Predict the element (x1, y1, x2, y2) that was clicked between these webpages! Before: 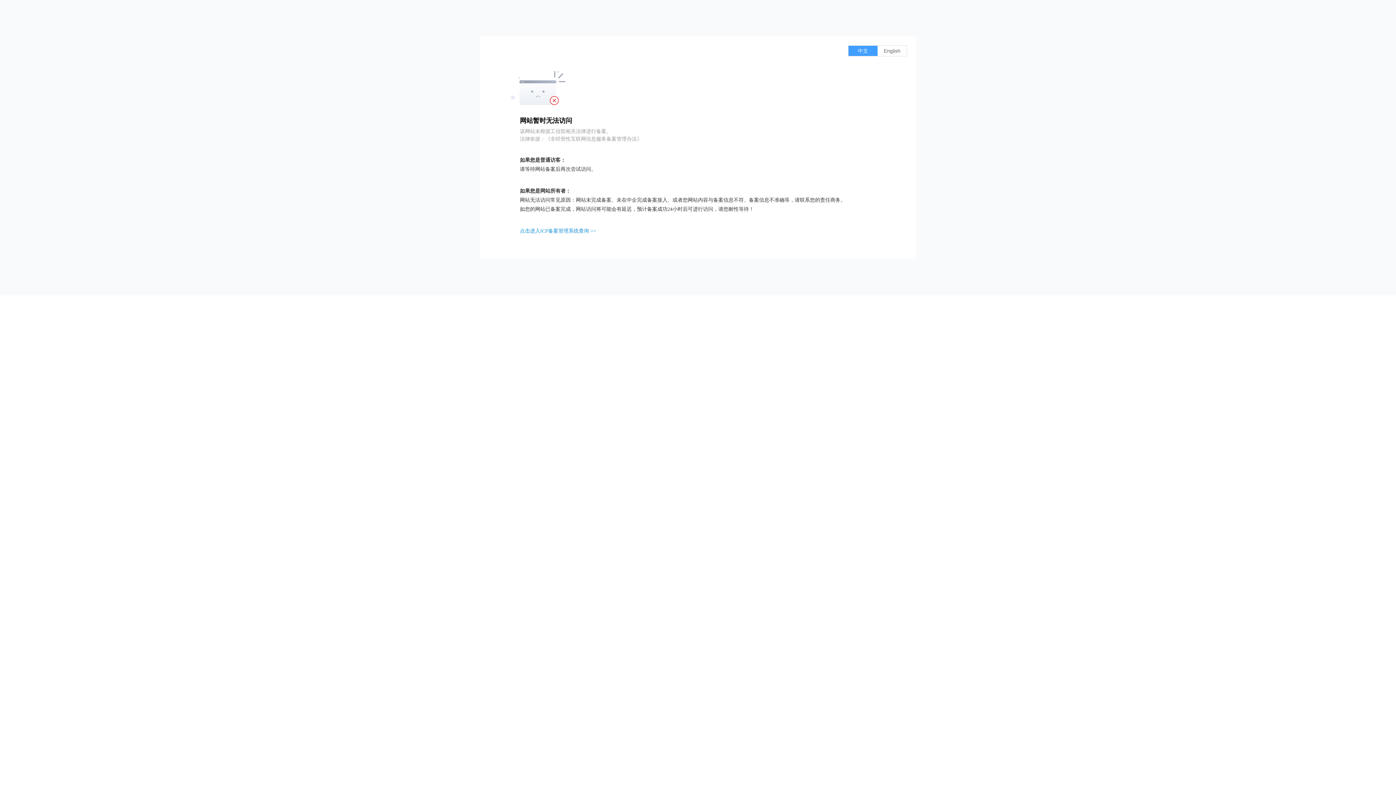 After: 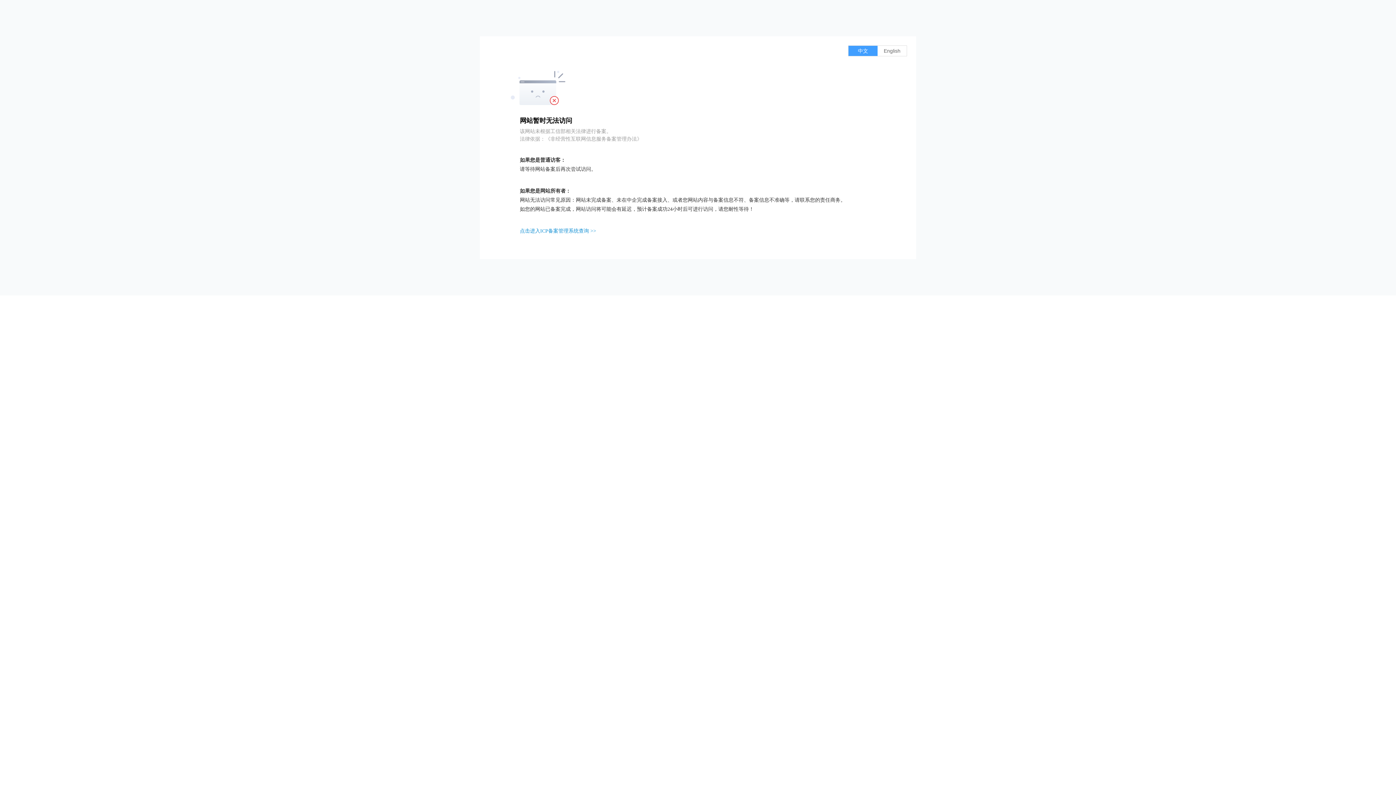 Action: label: 点击进入ICP备案管理系统查询 >> bbox: (520, 228, 596, 233)